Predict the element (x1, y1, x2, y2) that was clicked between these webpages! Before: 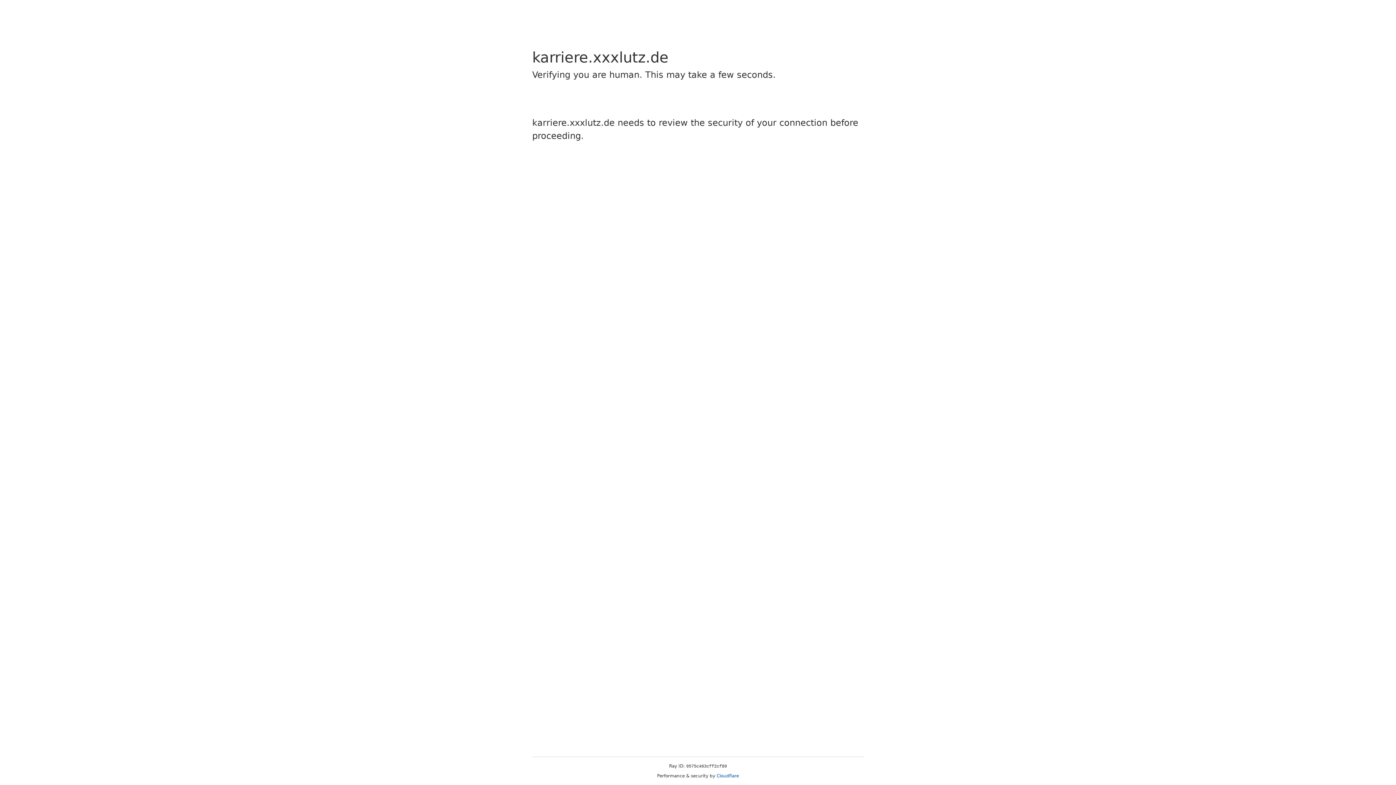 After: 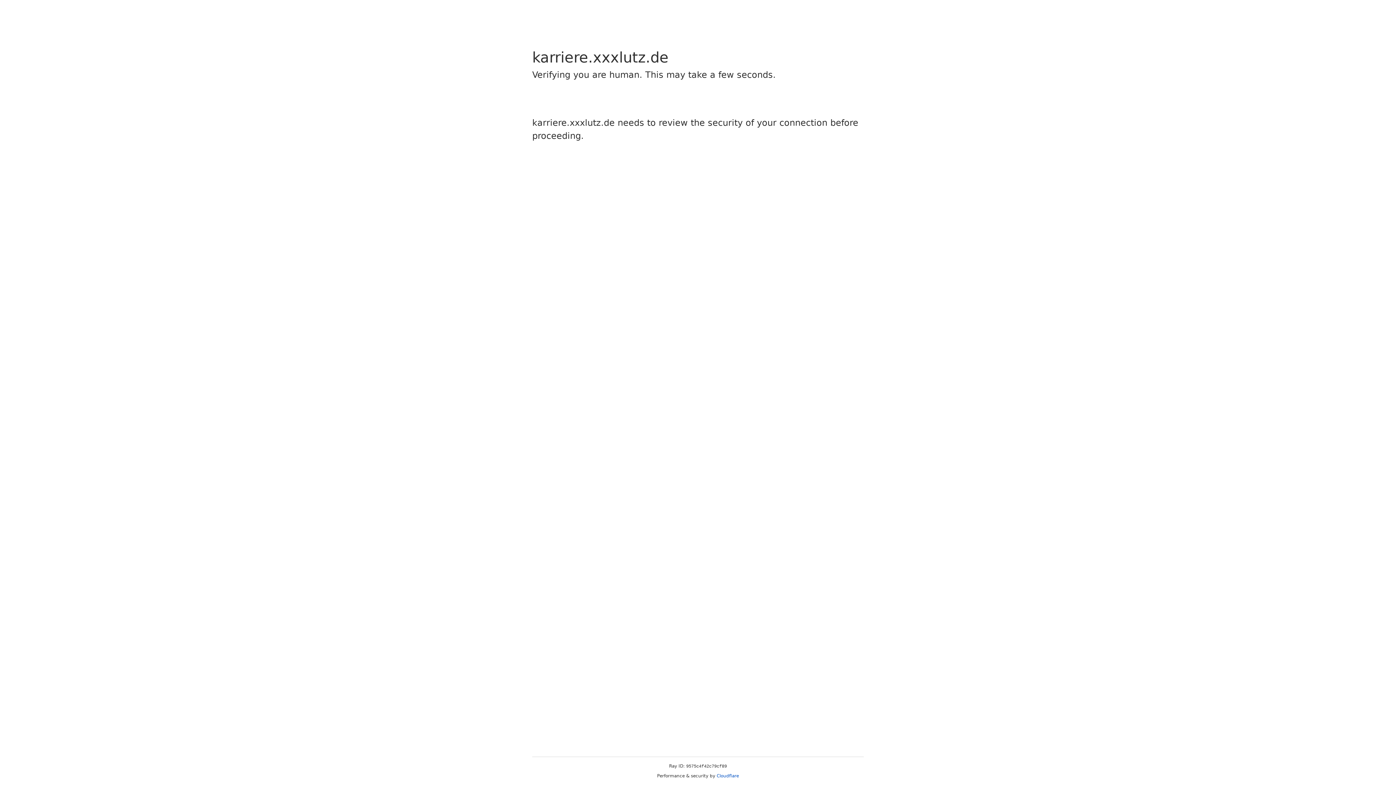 Action: label: Cloudflare bbox: (716, 773, 739, 778)